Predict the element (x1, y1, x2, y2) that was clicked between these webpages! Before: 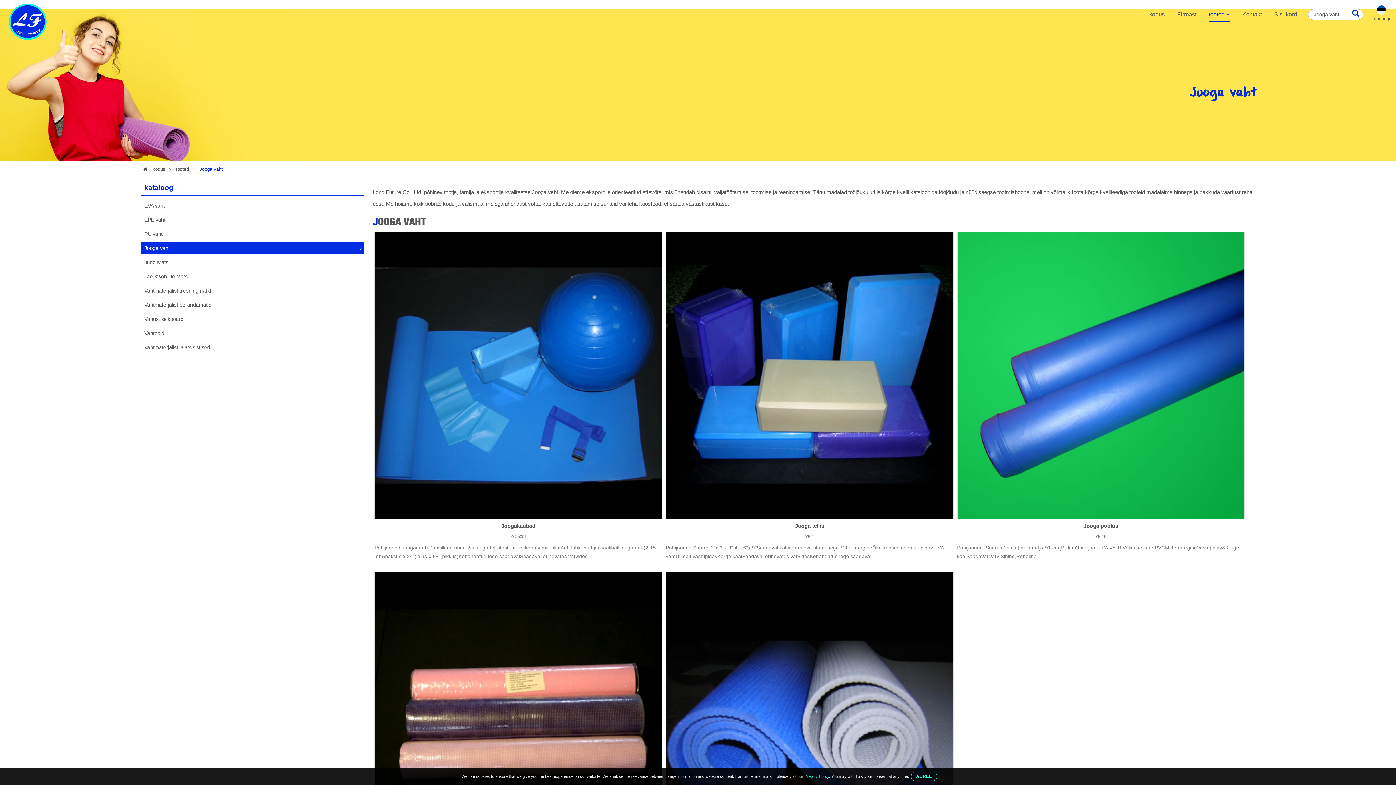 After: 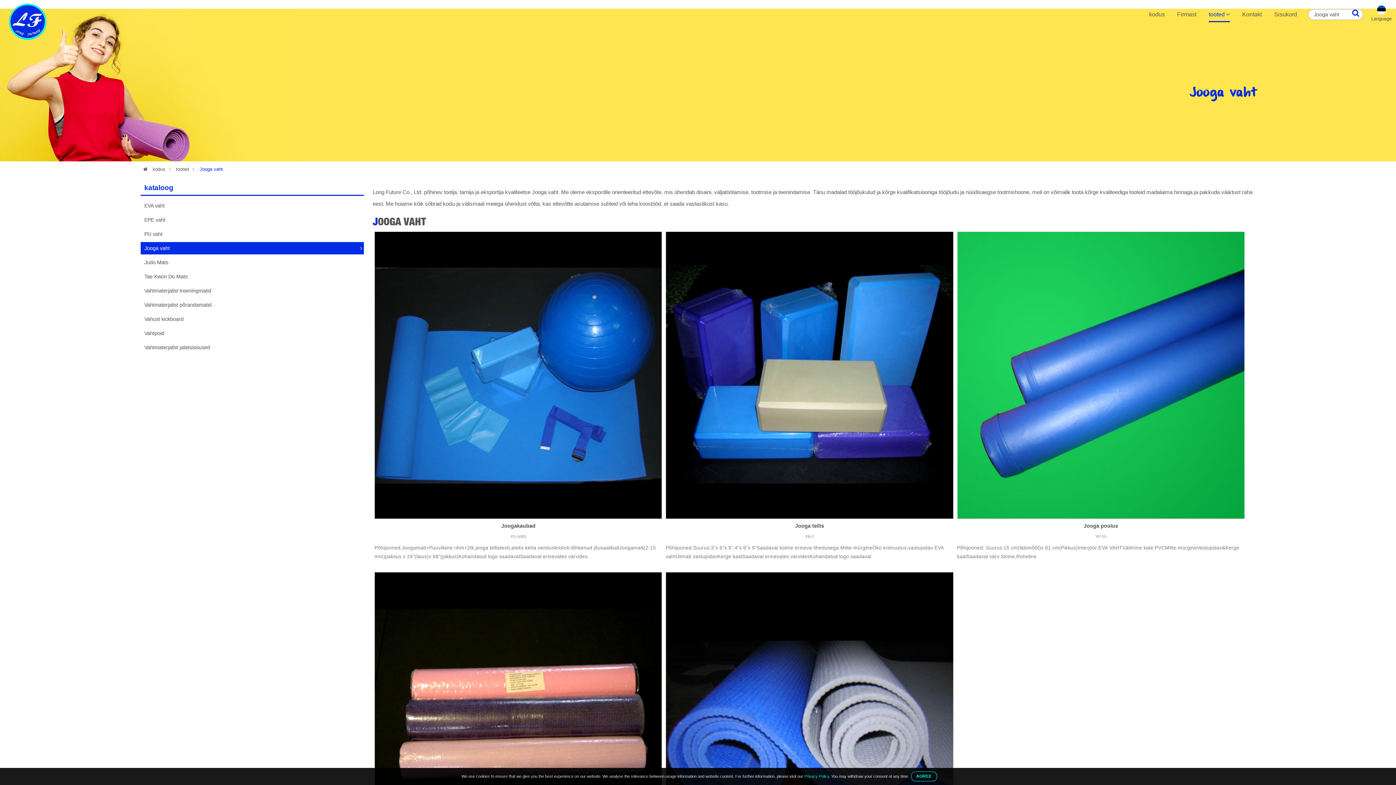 Action: bbox: (199, 166, 222, 172) label: Jooga vaht